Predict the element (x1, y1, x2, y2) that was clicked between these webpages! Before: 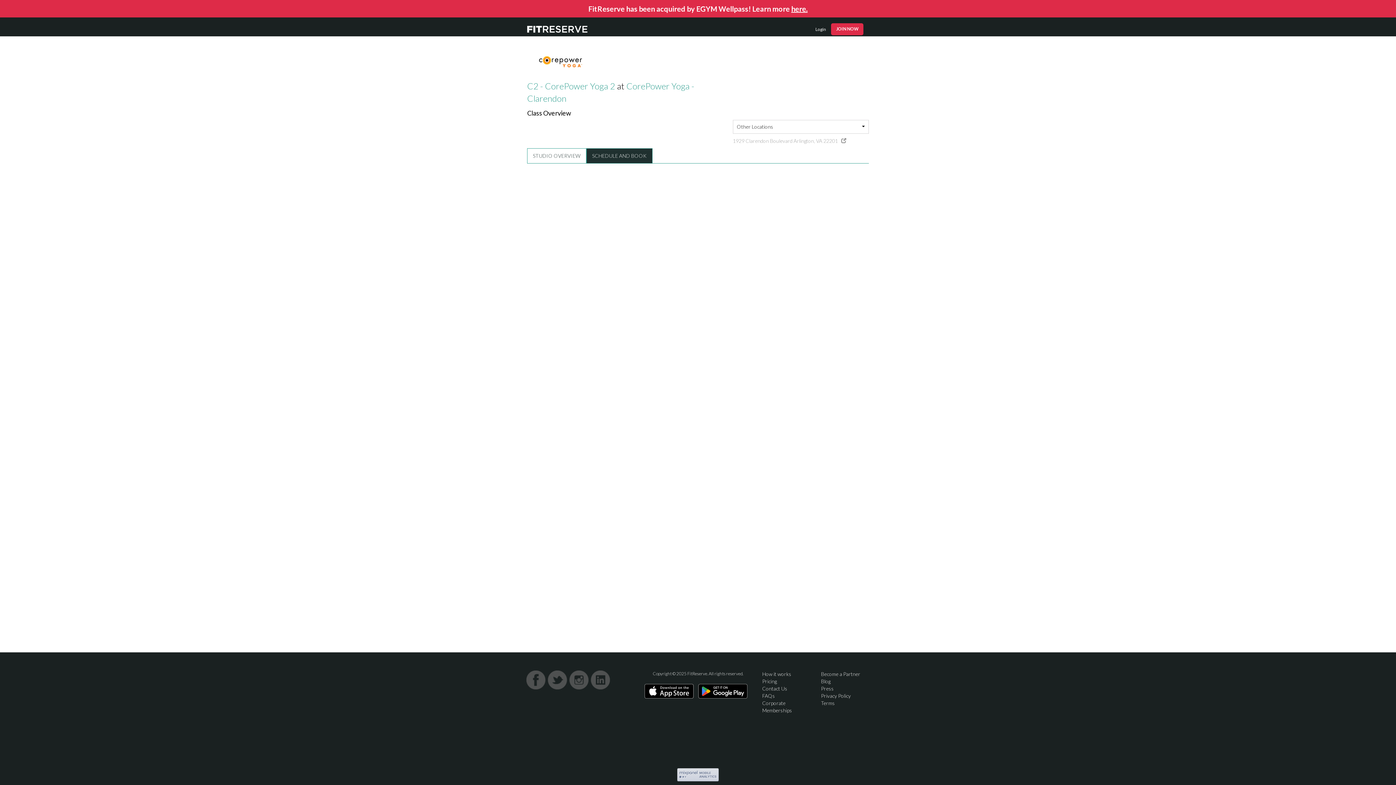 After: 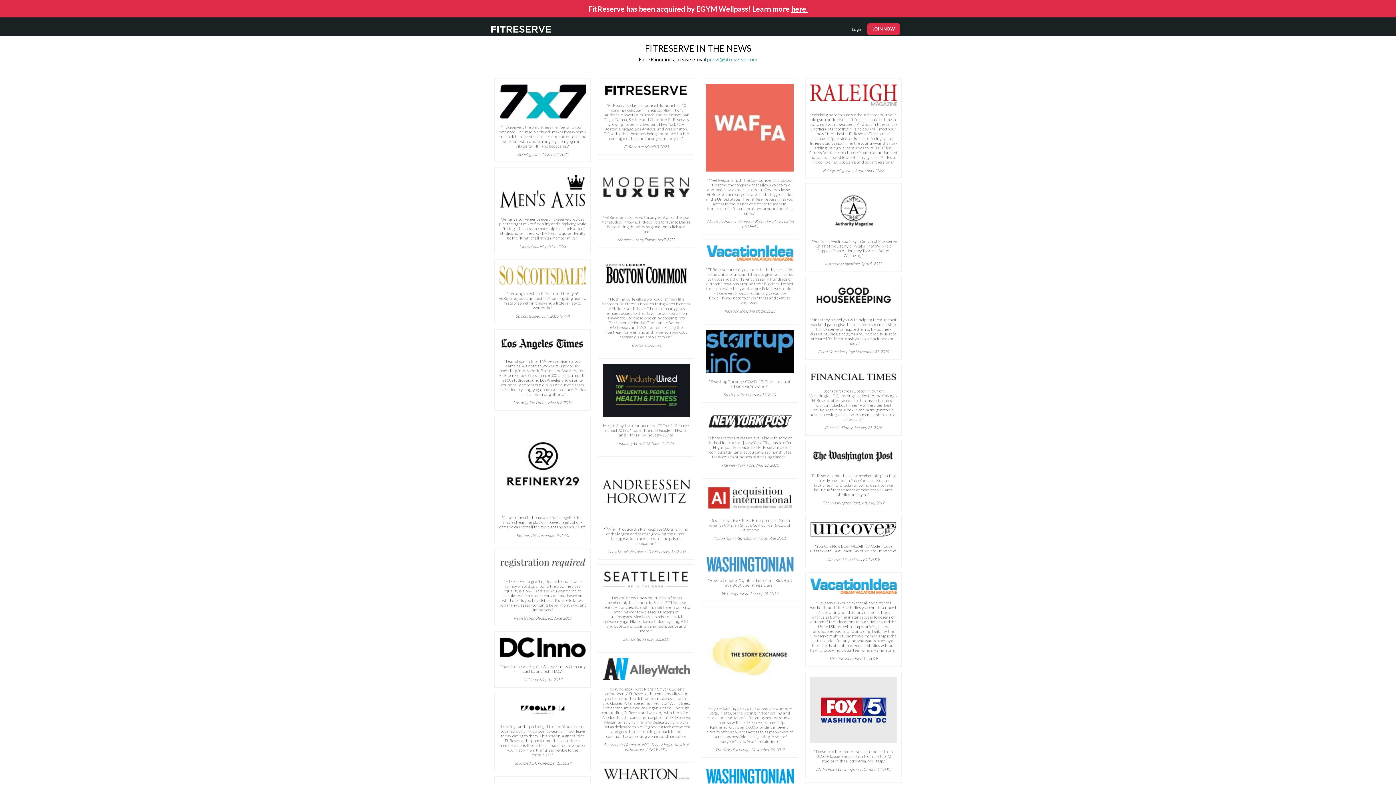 Action: label: Press bbox: (821, 685, 833, 692)